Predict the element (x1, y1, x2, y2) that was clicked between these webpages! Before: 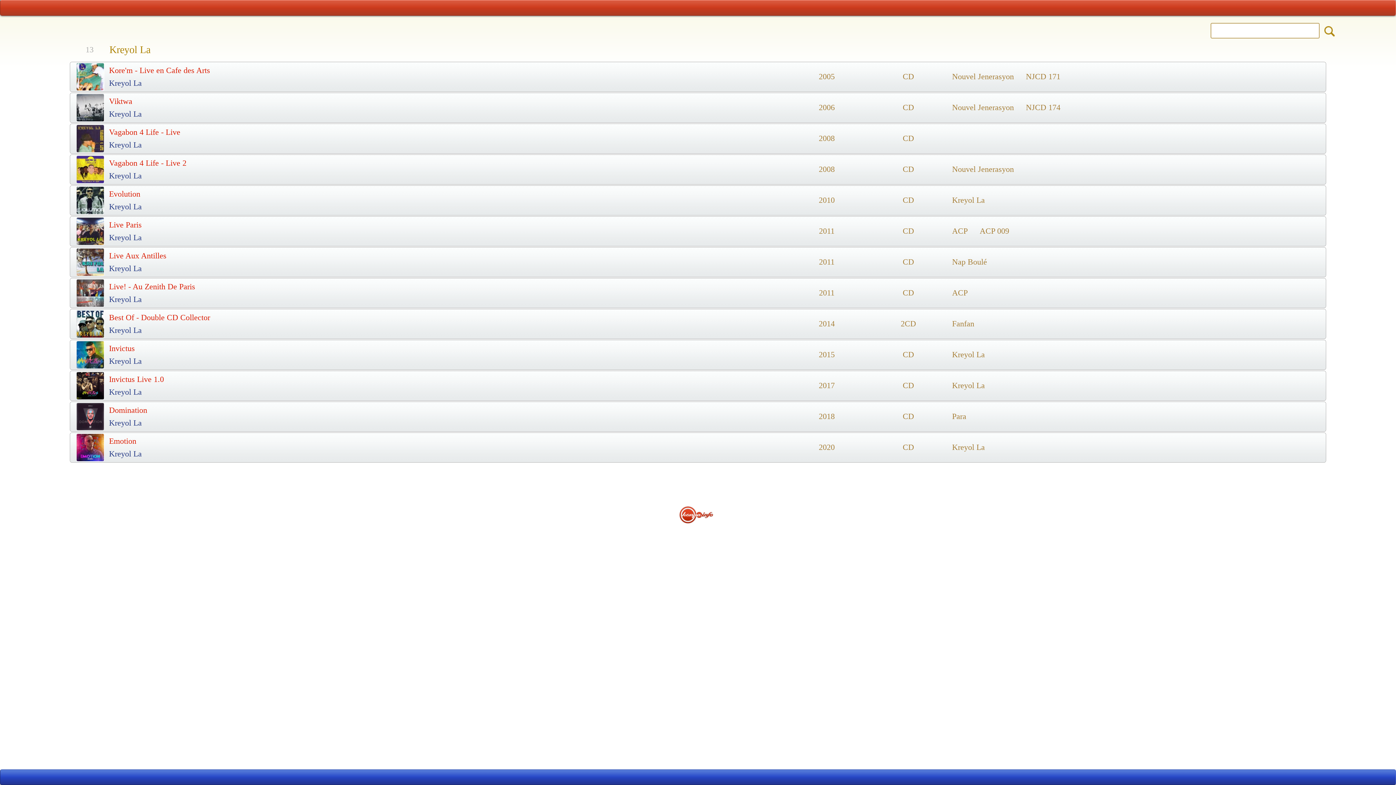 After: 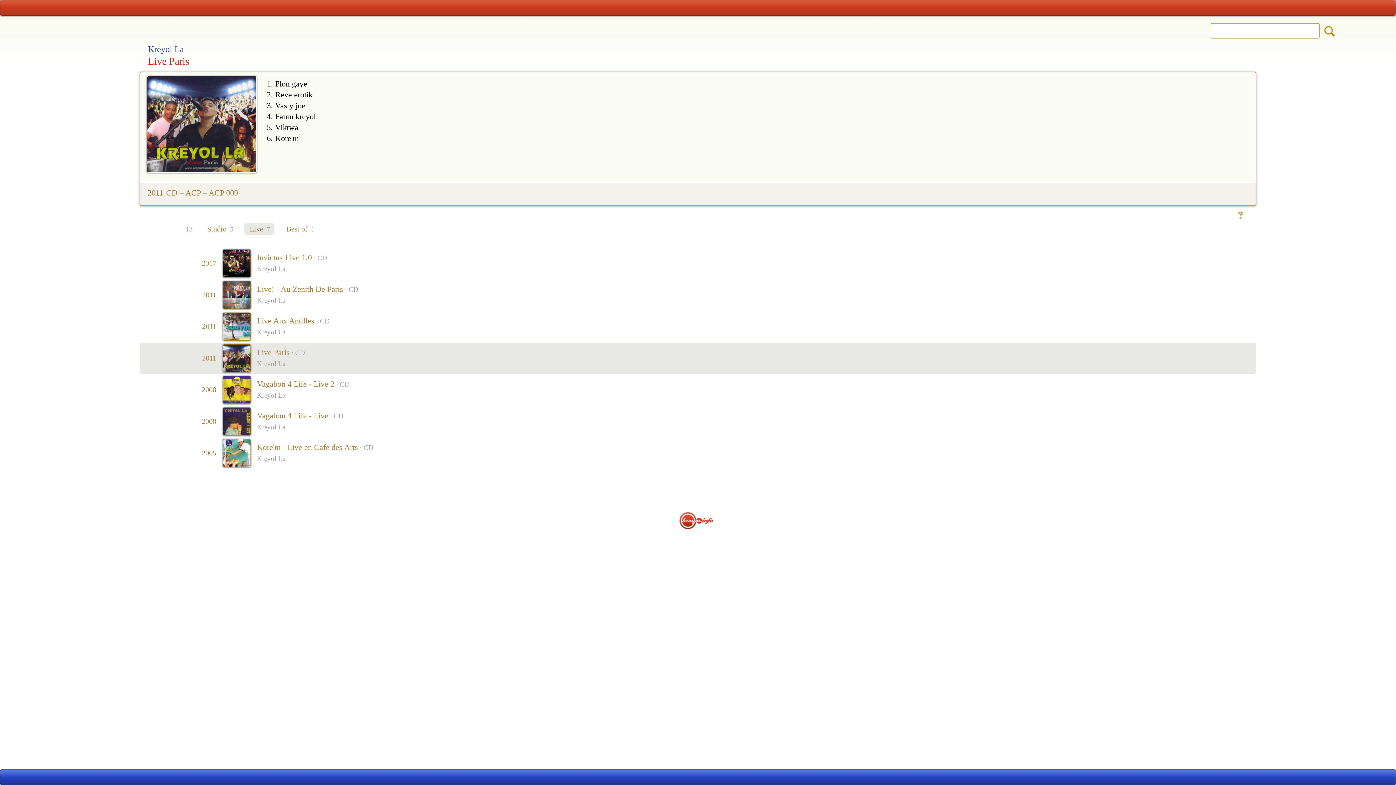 Action: label: Live Paris bbox: (106, 220, 144, 229)